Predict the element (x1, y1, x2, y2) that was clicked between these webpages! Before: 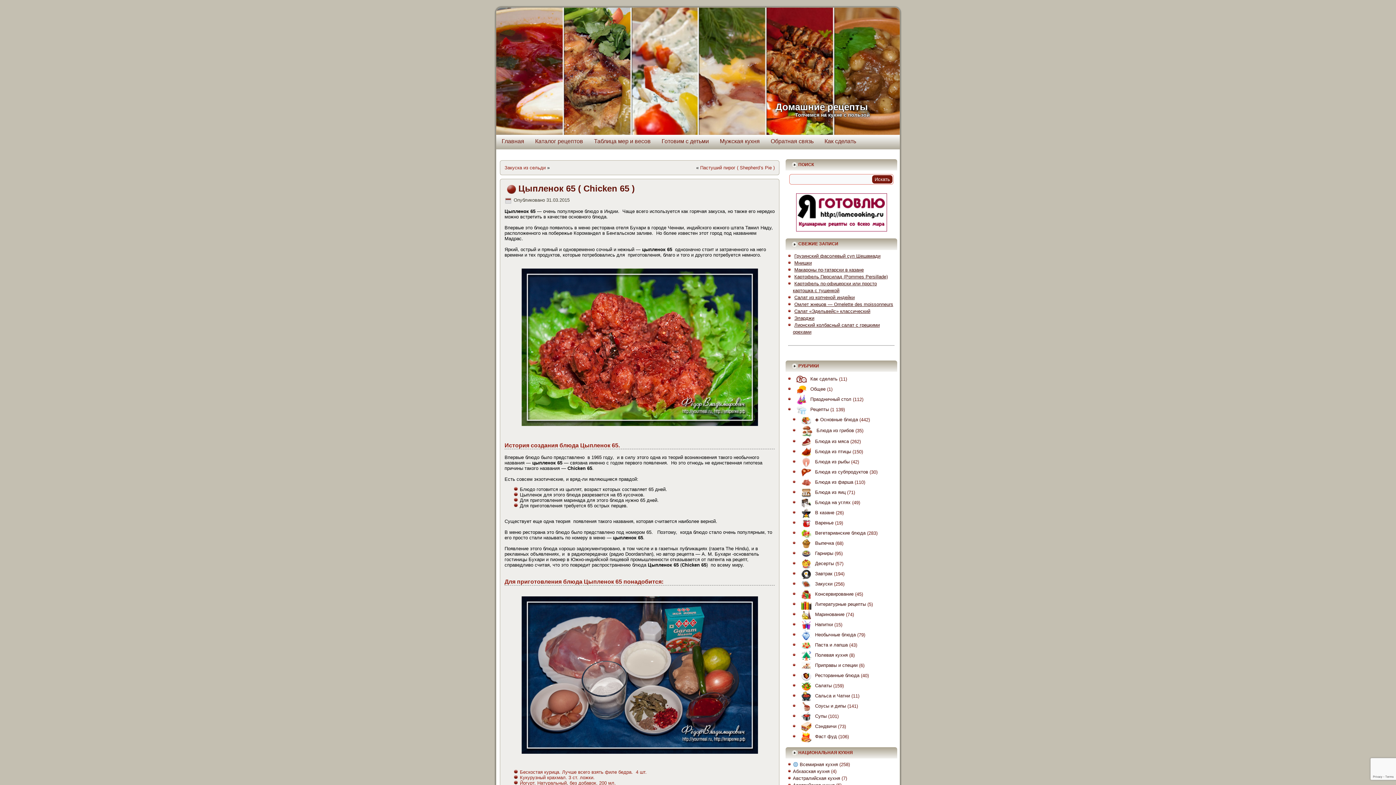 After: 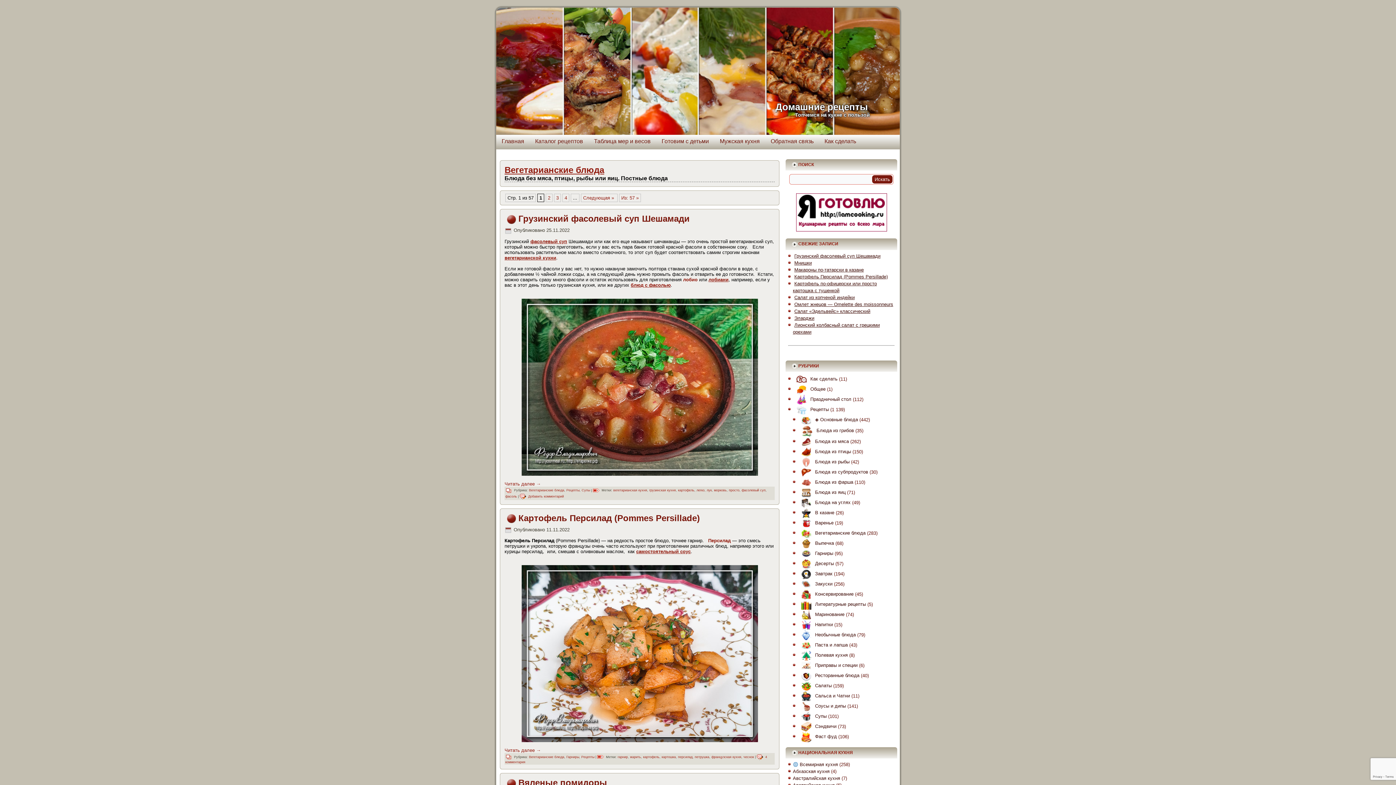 Action: bbox: (797, 530, 865, 536) label: Вегетарианские блюда